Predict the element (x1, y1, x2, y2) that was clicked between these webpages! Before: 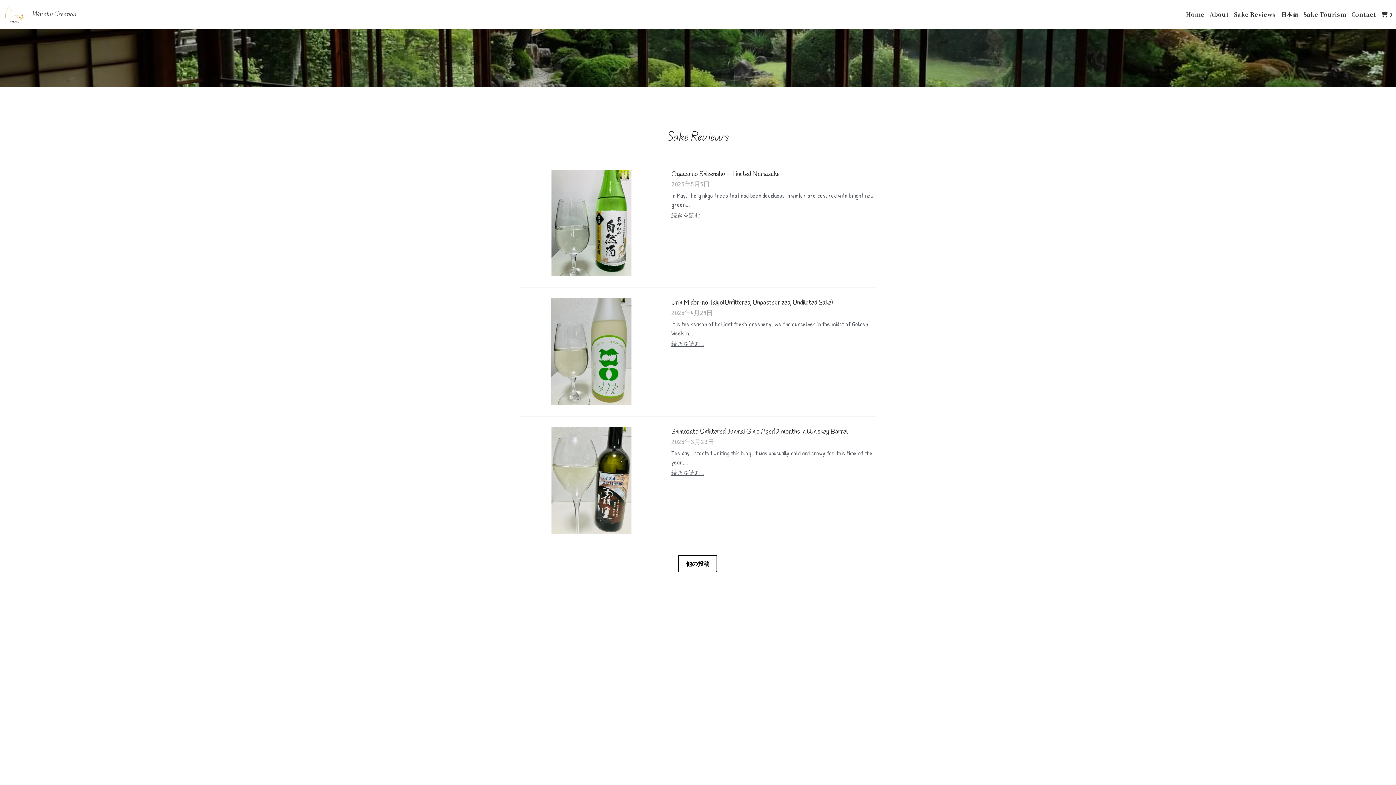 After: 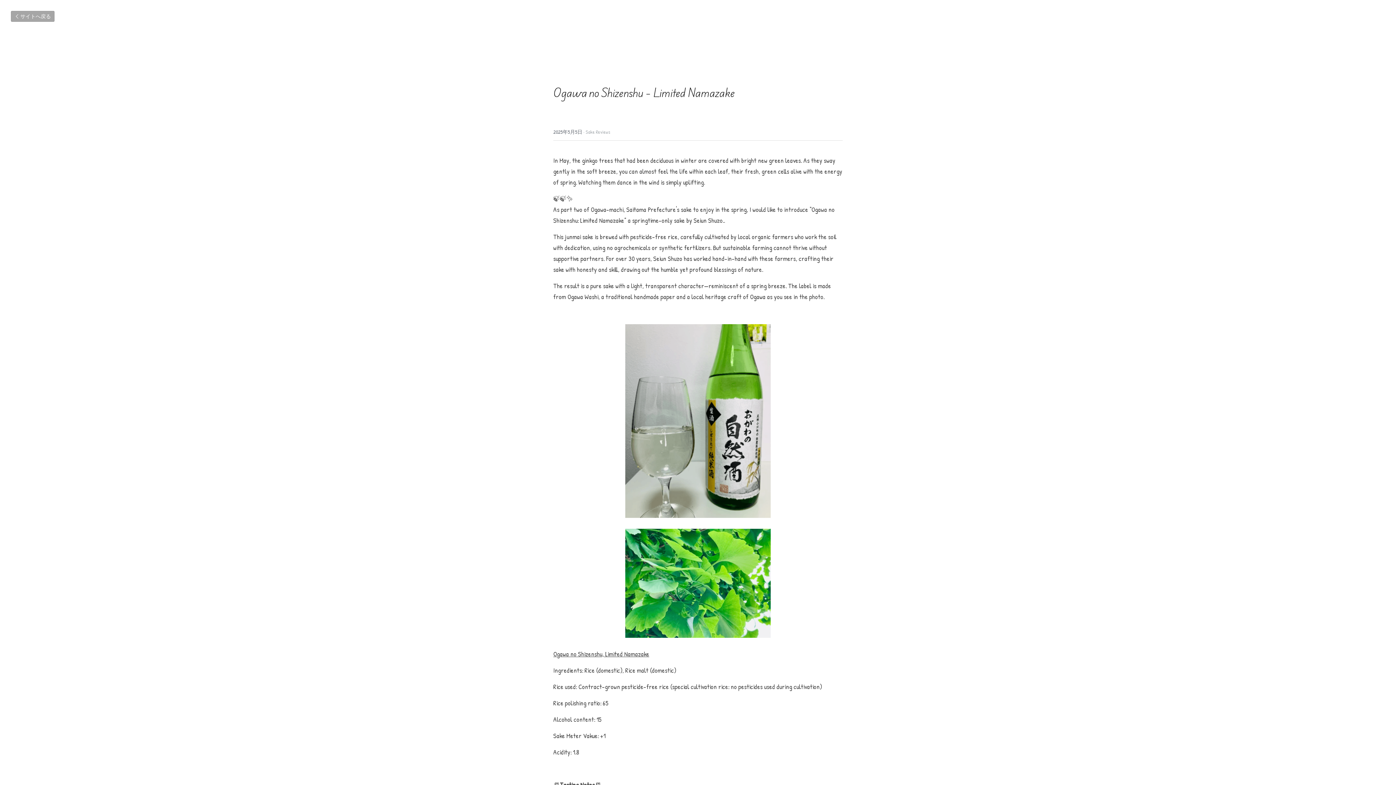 Action: label: 続きを読む... bbox: (671, 211, 703, 219)